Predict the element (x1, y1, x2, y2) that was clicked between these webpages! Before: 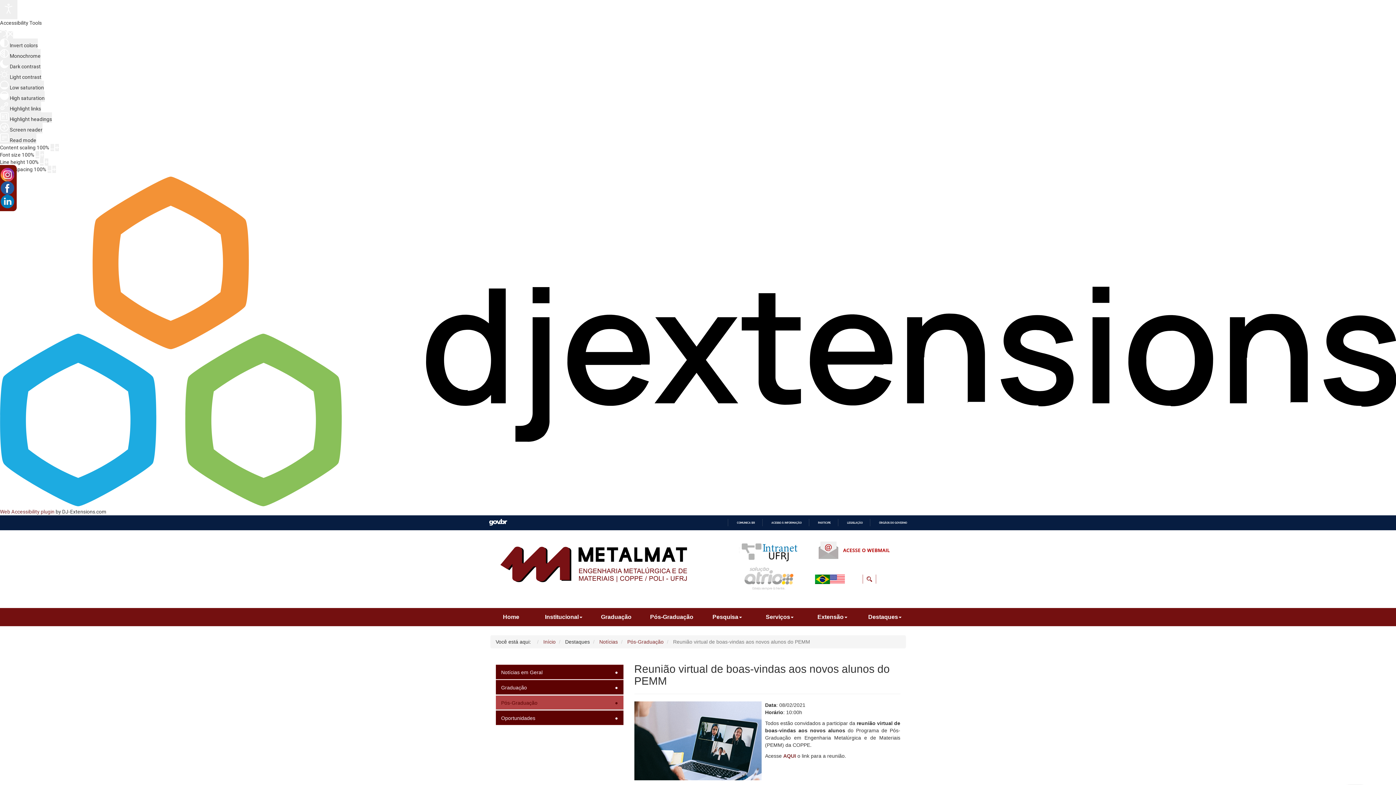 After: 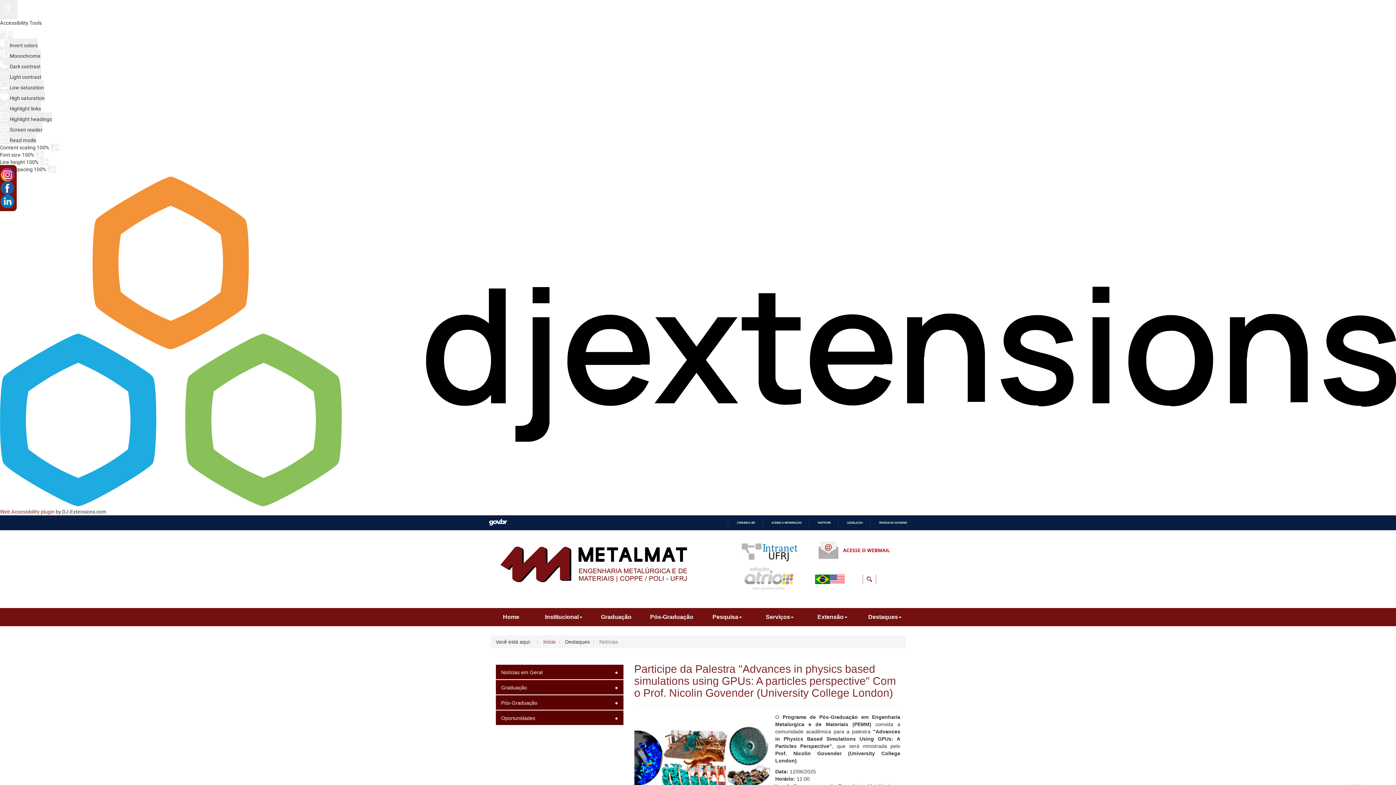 Action: bbox: (599, 639, 618, 645) label: Notícias